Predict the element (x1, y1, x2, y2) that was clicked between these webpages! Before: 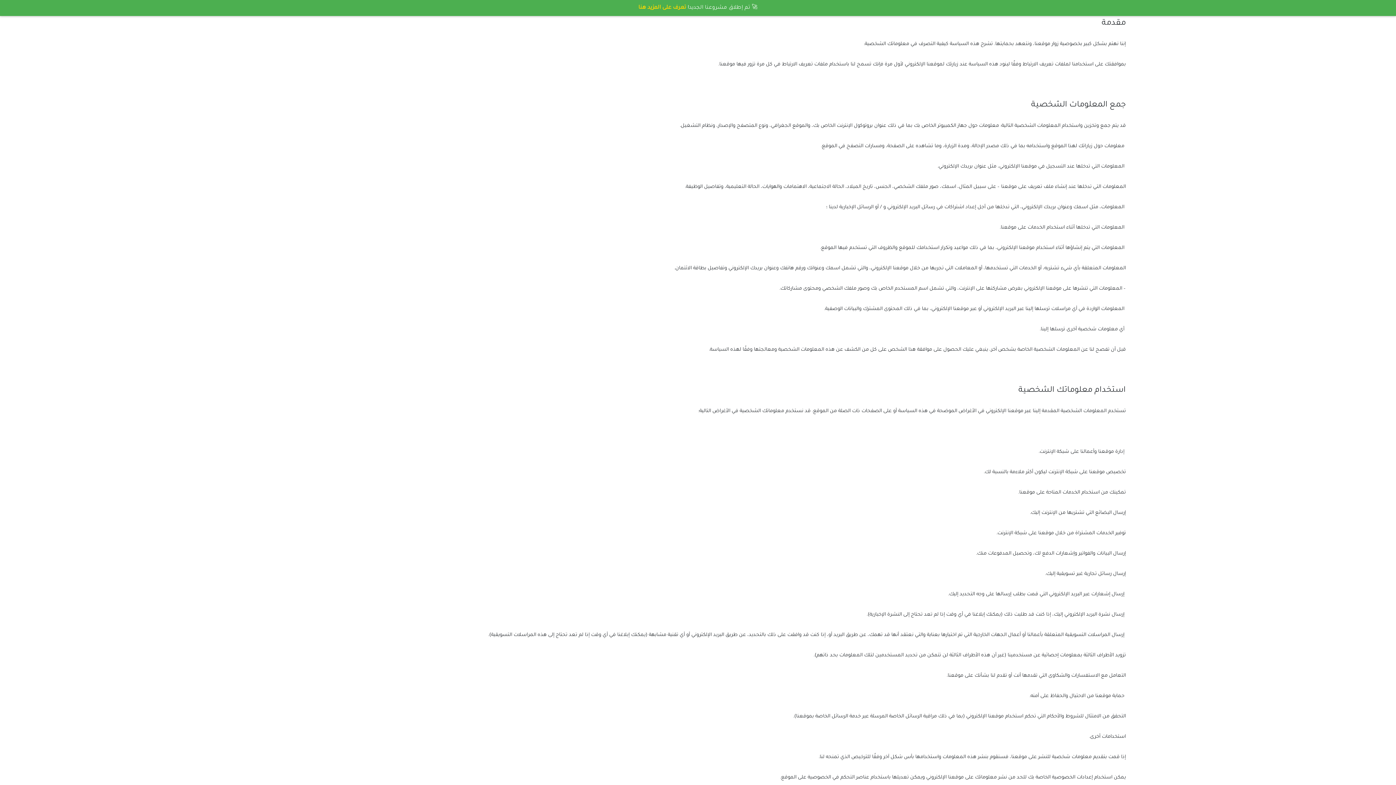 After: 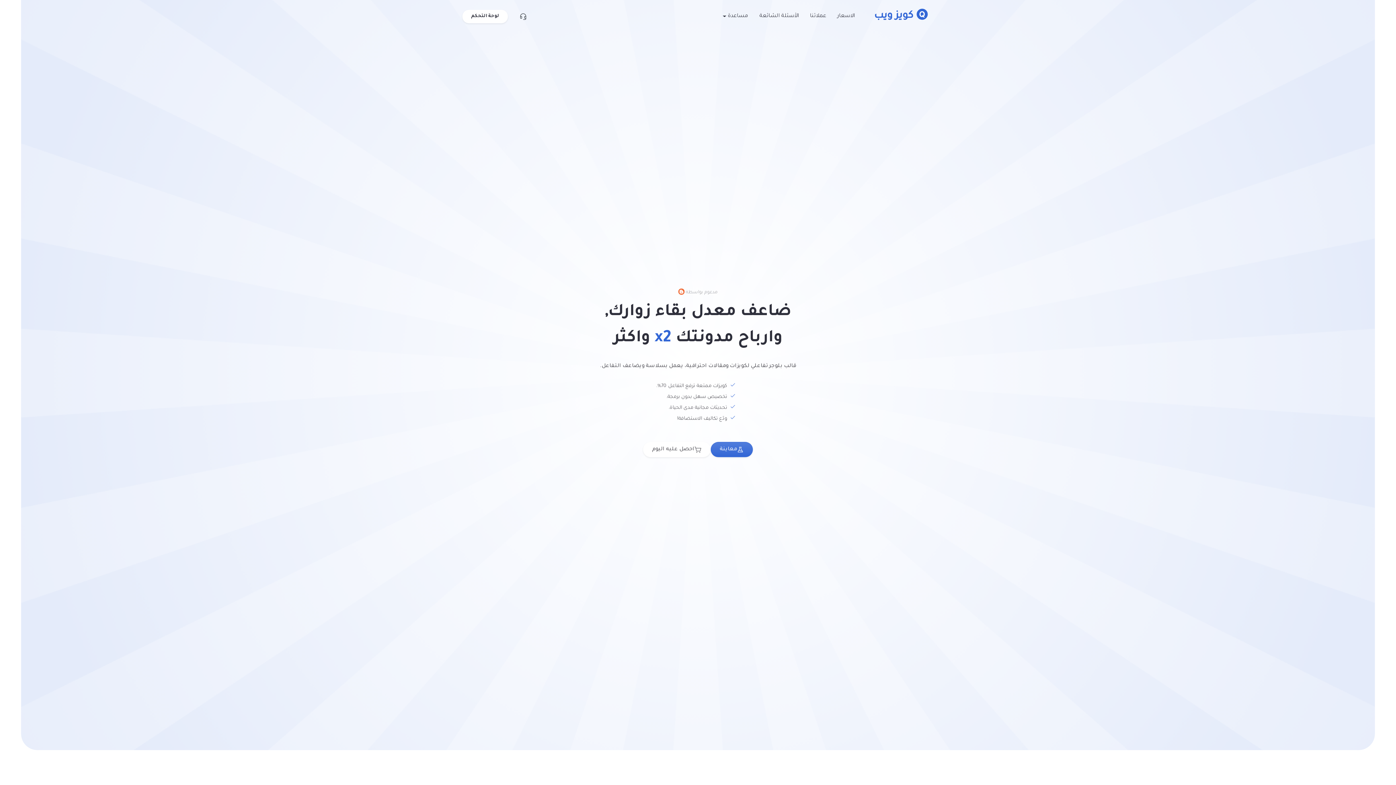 Action: label: تعرف على المزيد هنا bbox: (638, 5, 686, 10)